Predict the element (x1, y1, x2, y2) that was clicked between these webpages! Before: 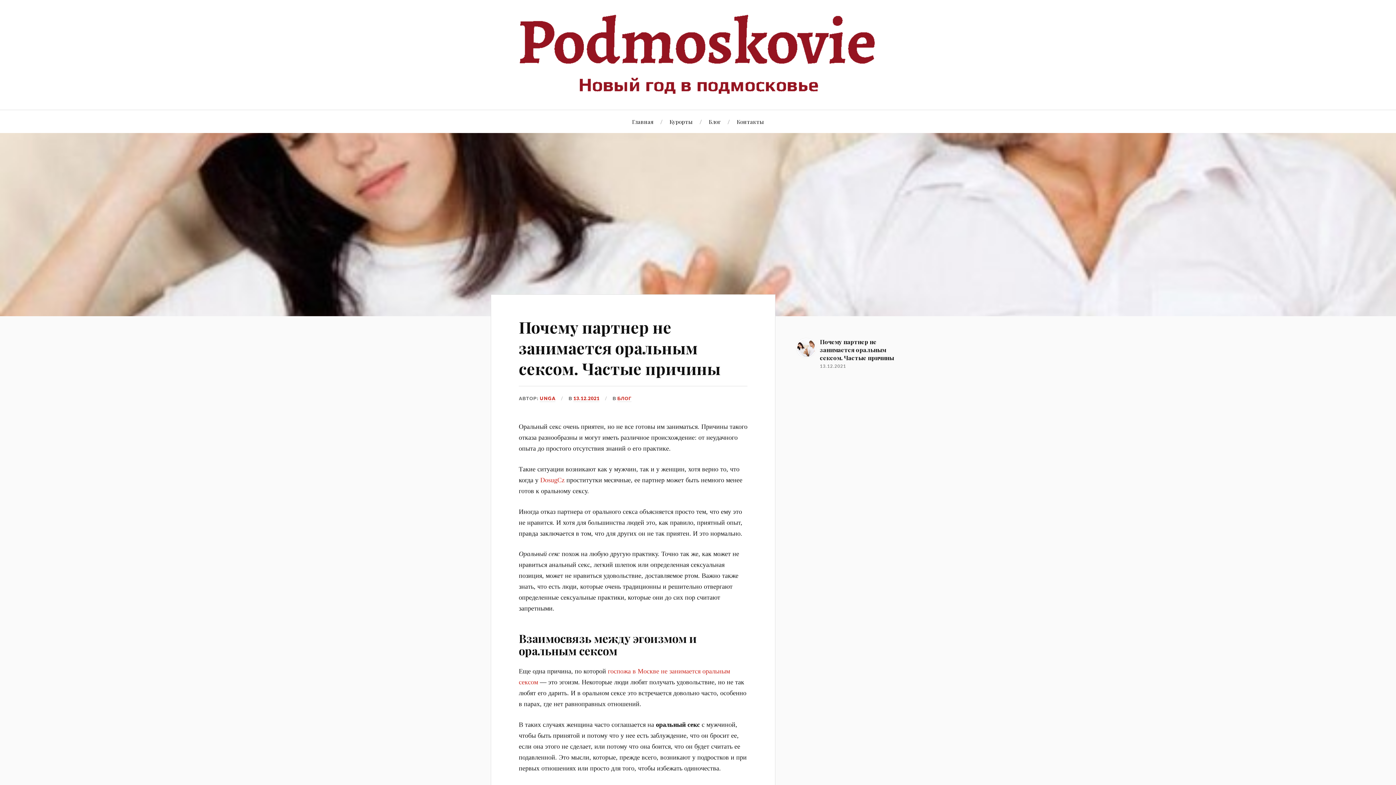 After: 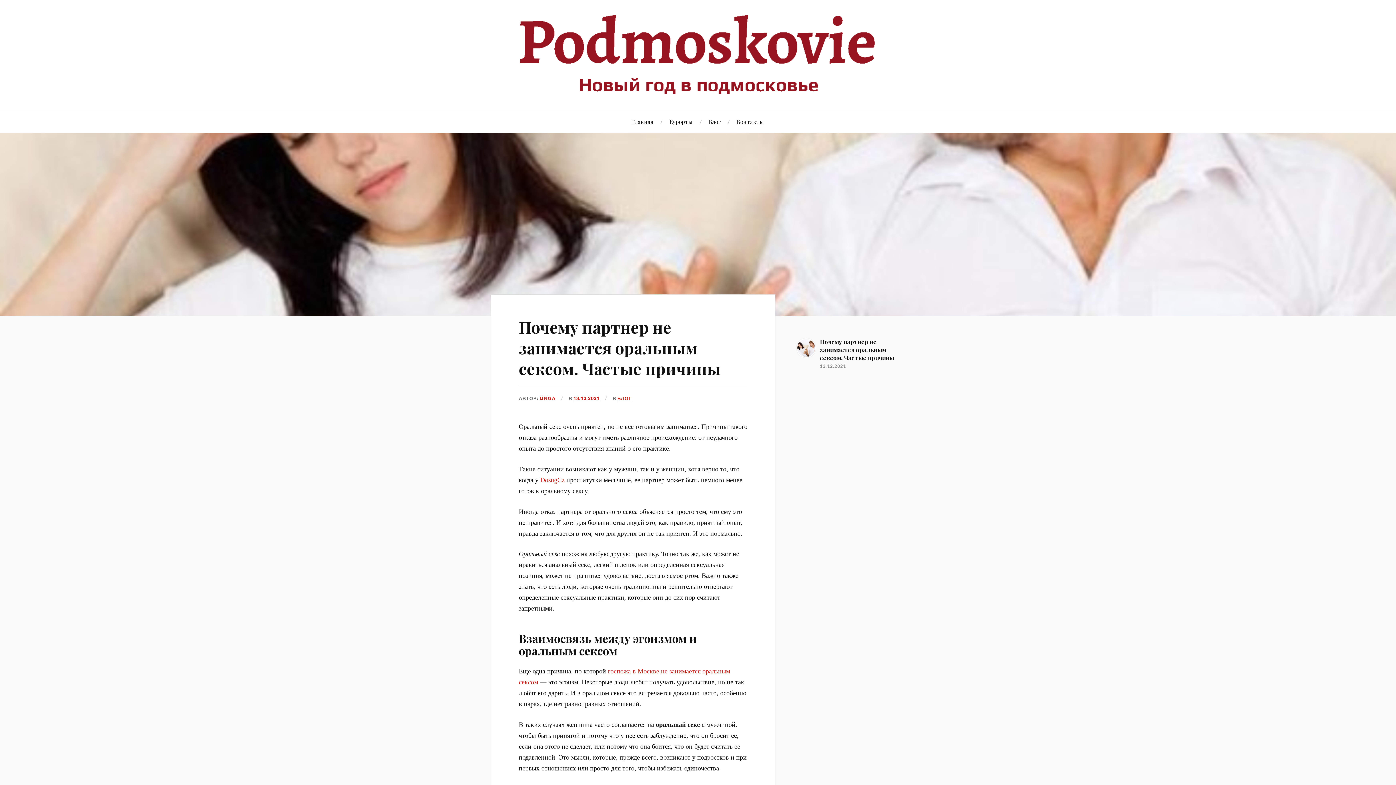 Action: label: Почему партнер не занимается оральным сексом. Частые причины

13.12.2021 bbox: (796, 338, 905, 369)